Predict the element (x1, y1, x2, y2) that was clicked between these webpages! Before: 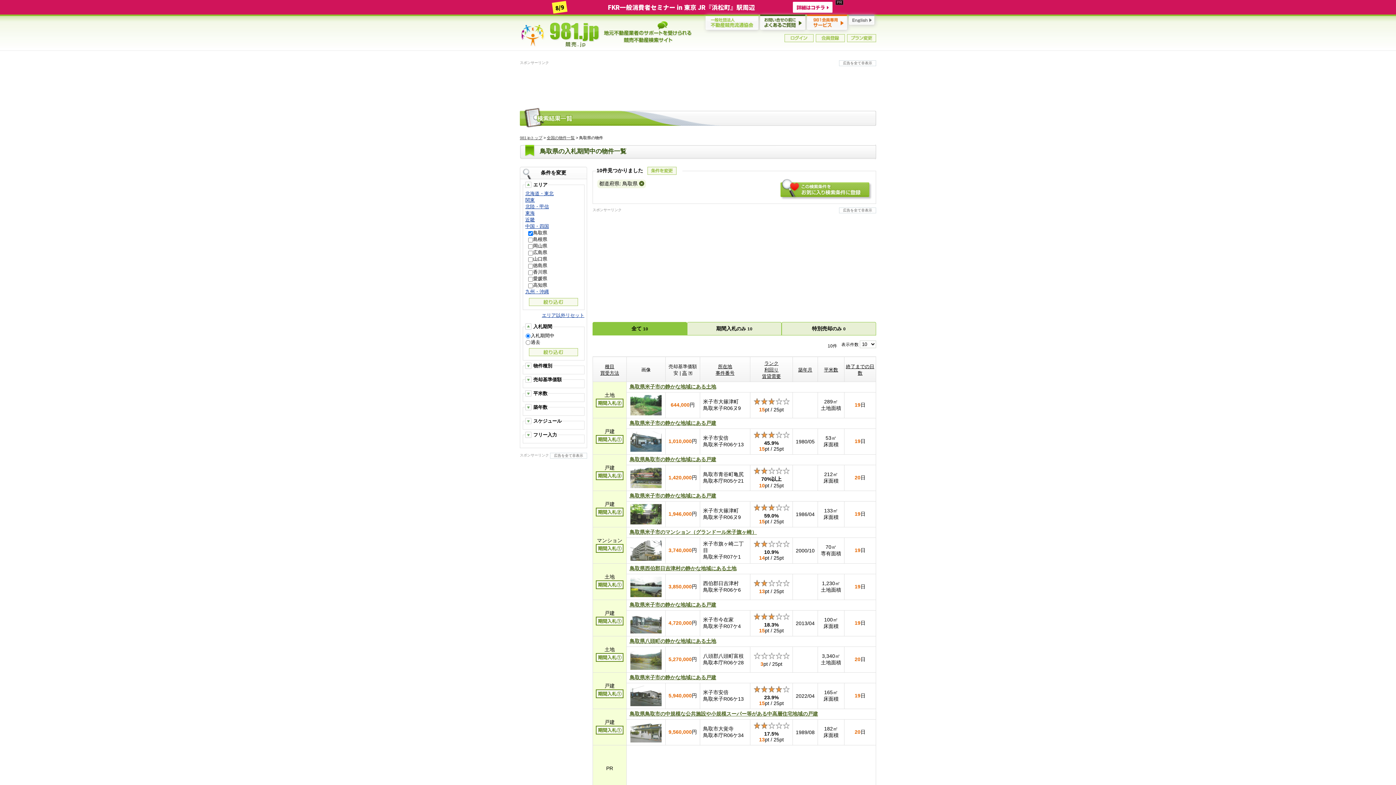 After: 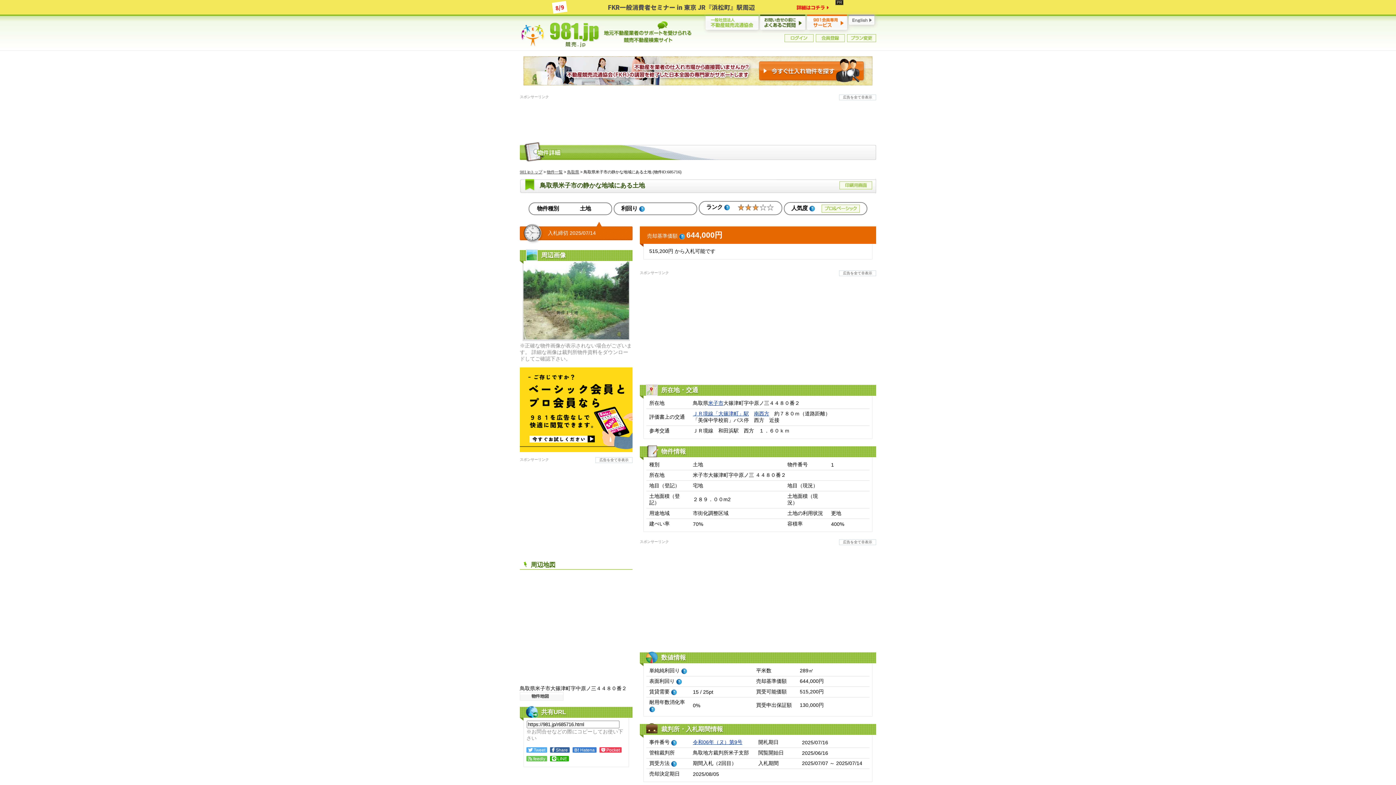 Action: bbox: (629, 394, 662, 416)